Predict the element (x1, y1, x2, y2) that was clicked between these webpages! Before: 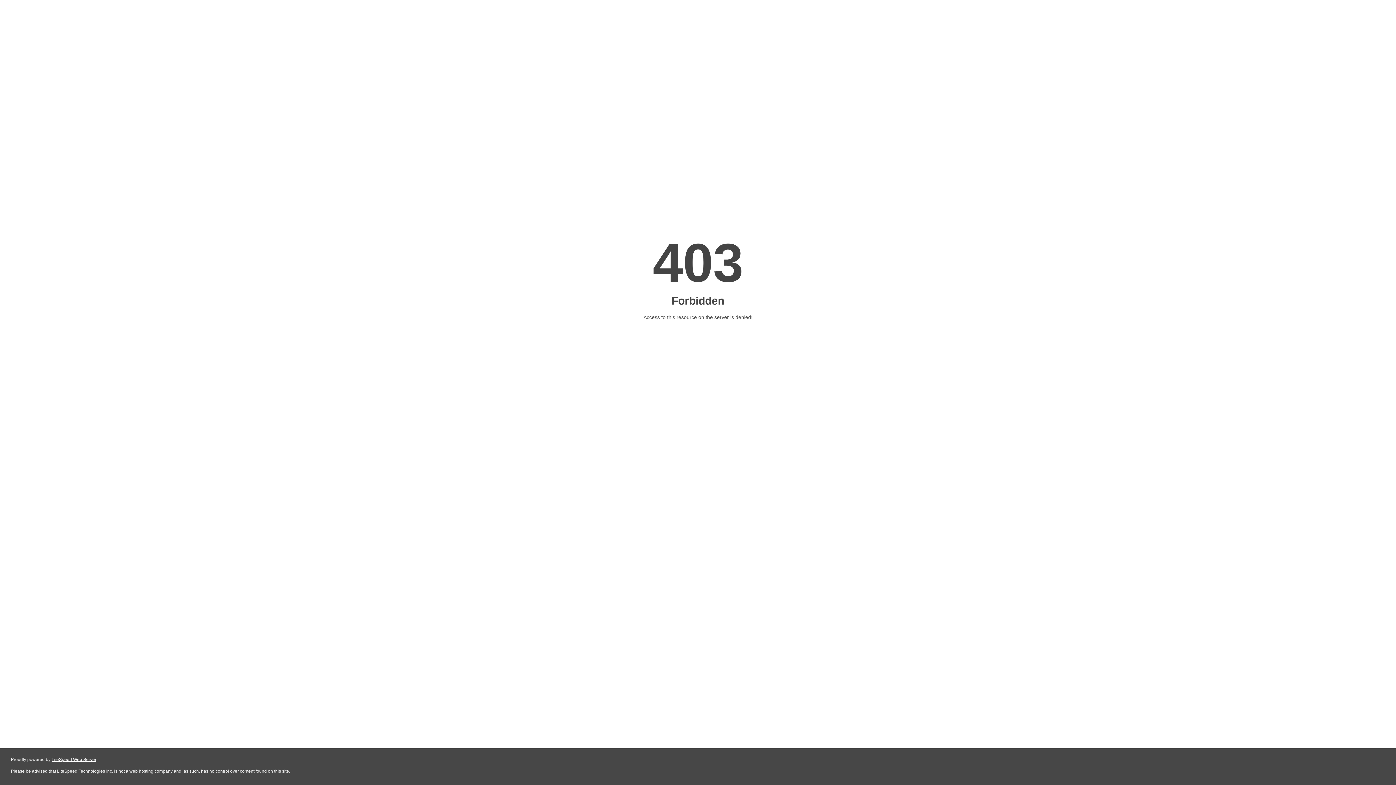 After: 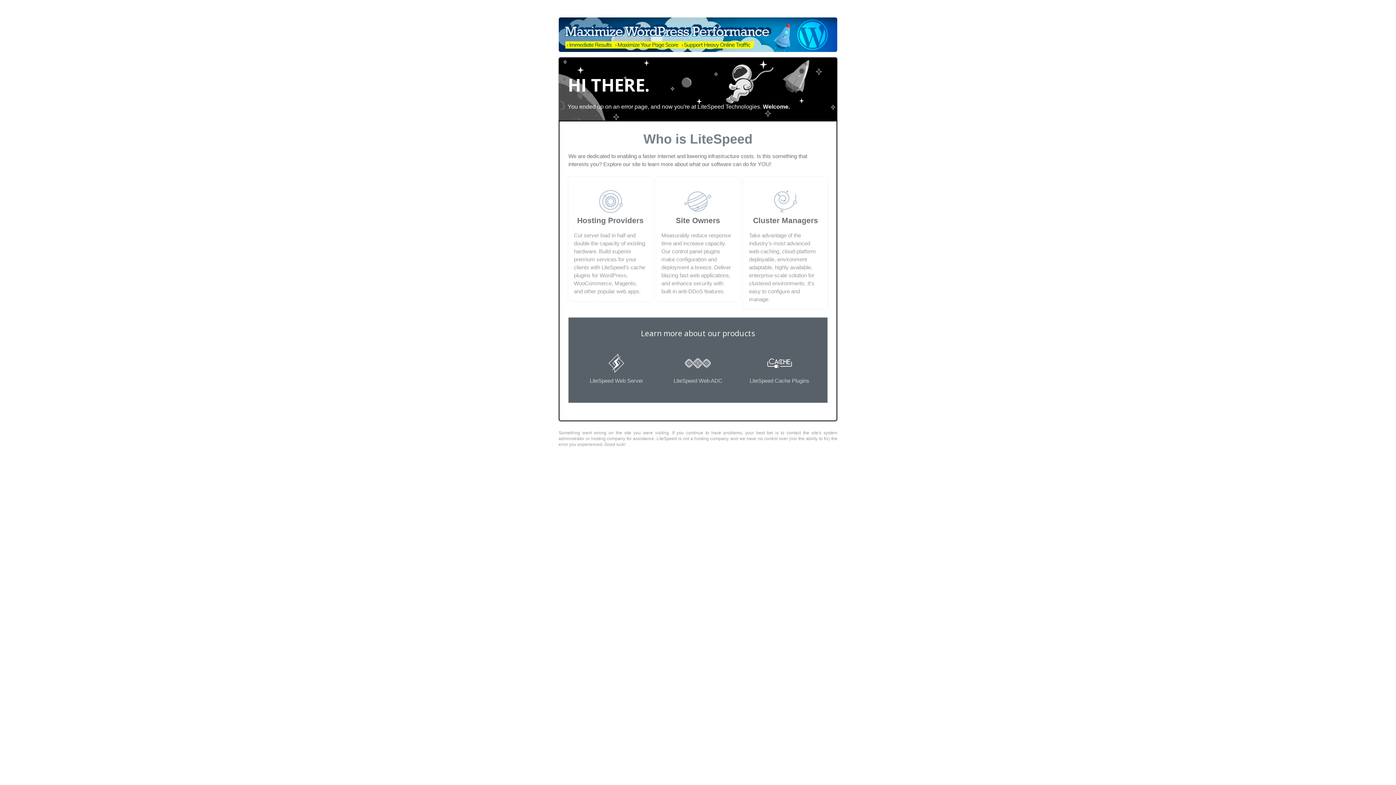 Action: label: LiteSpeed Web Server bbox: (51, 757, 96, 762)